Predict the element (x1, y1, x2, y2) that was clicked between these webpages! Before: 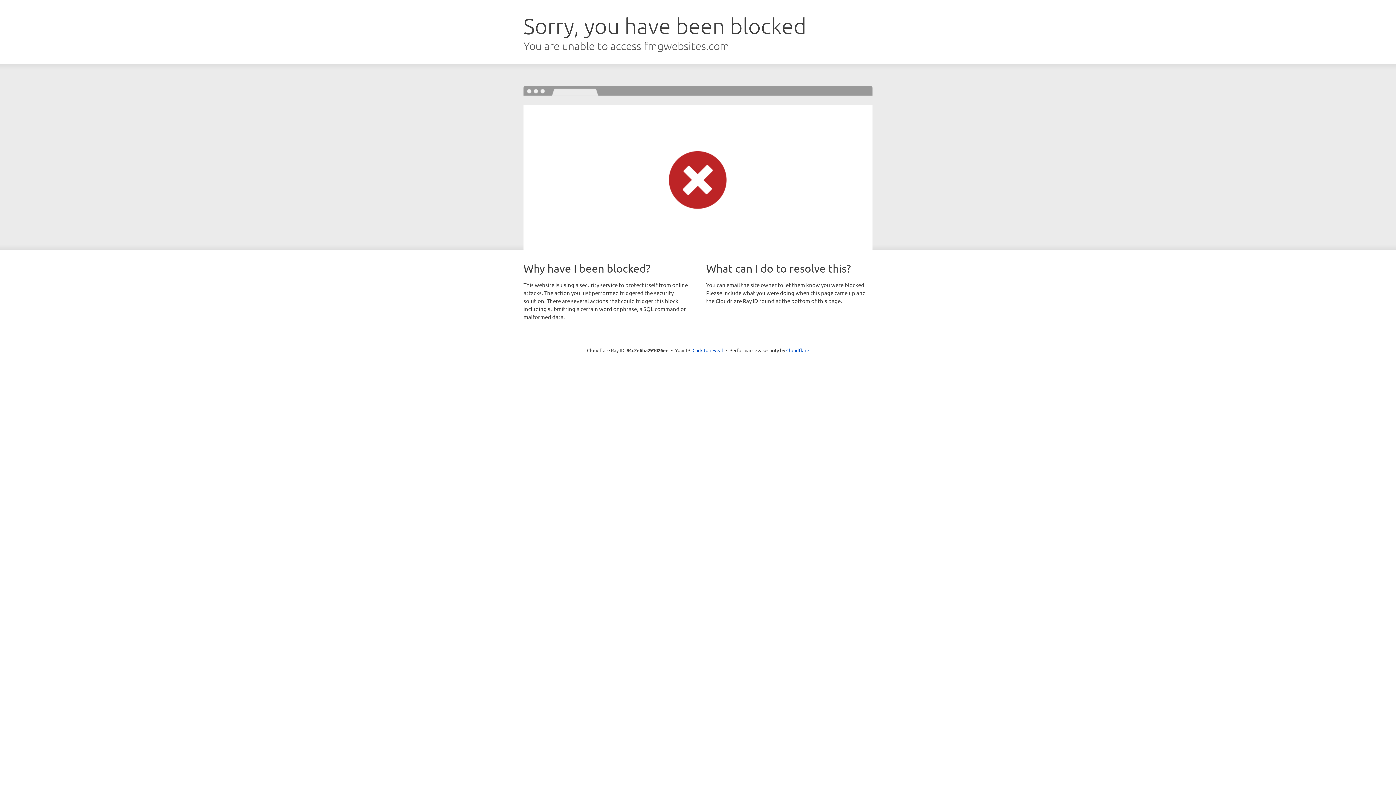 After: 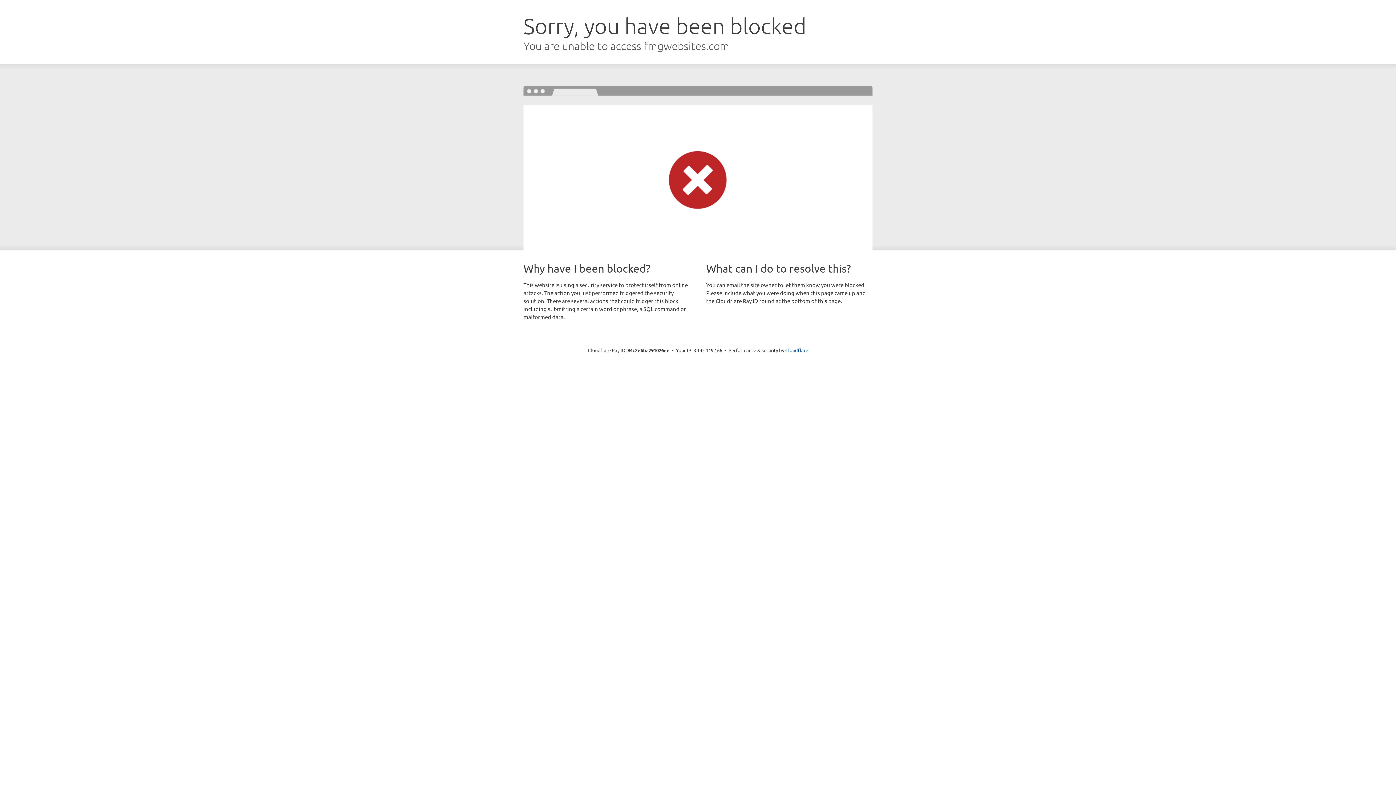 Action: label: Click to reveal bbox: (692, 346, 723, 353)